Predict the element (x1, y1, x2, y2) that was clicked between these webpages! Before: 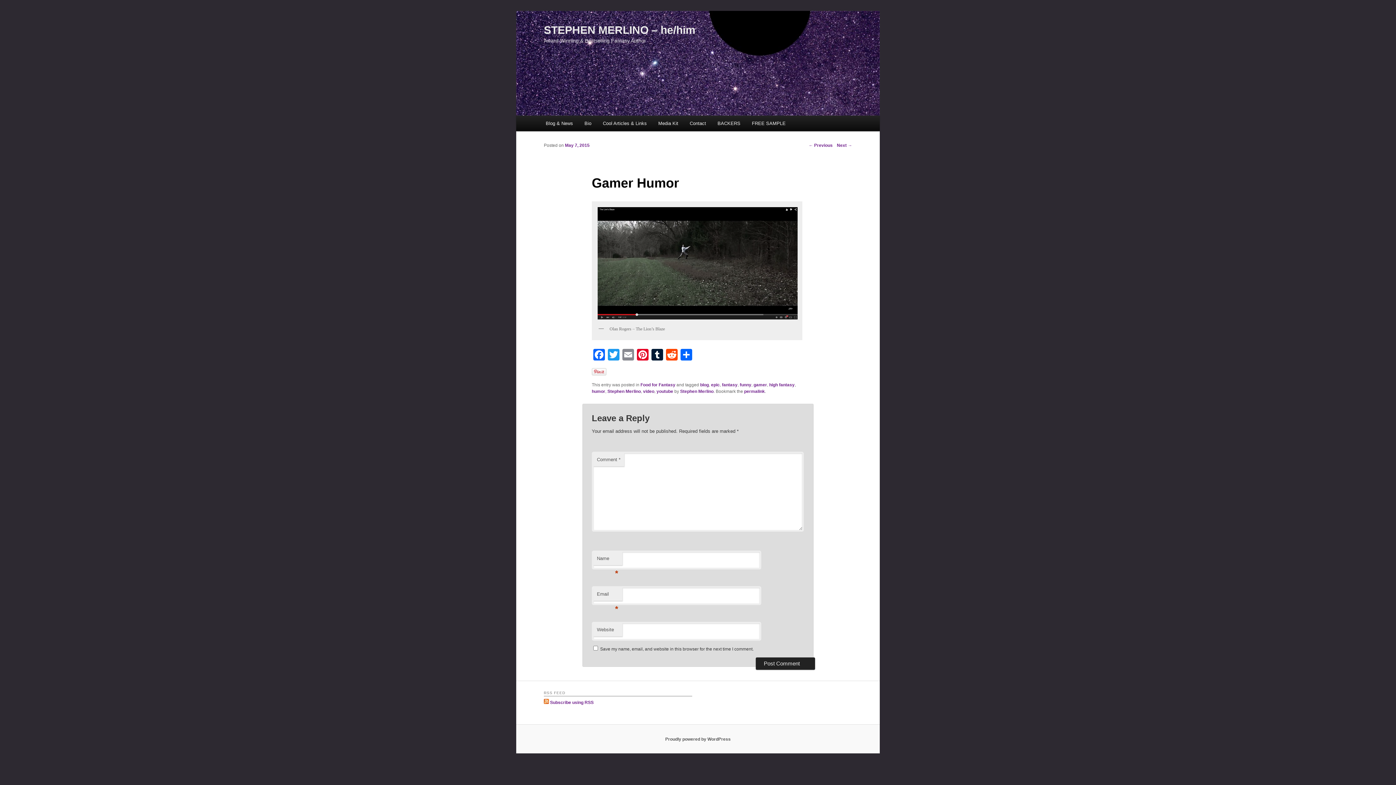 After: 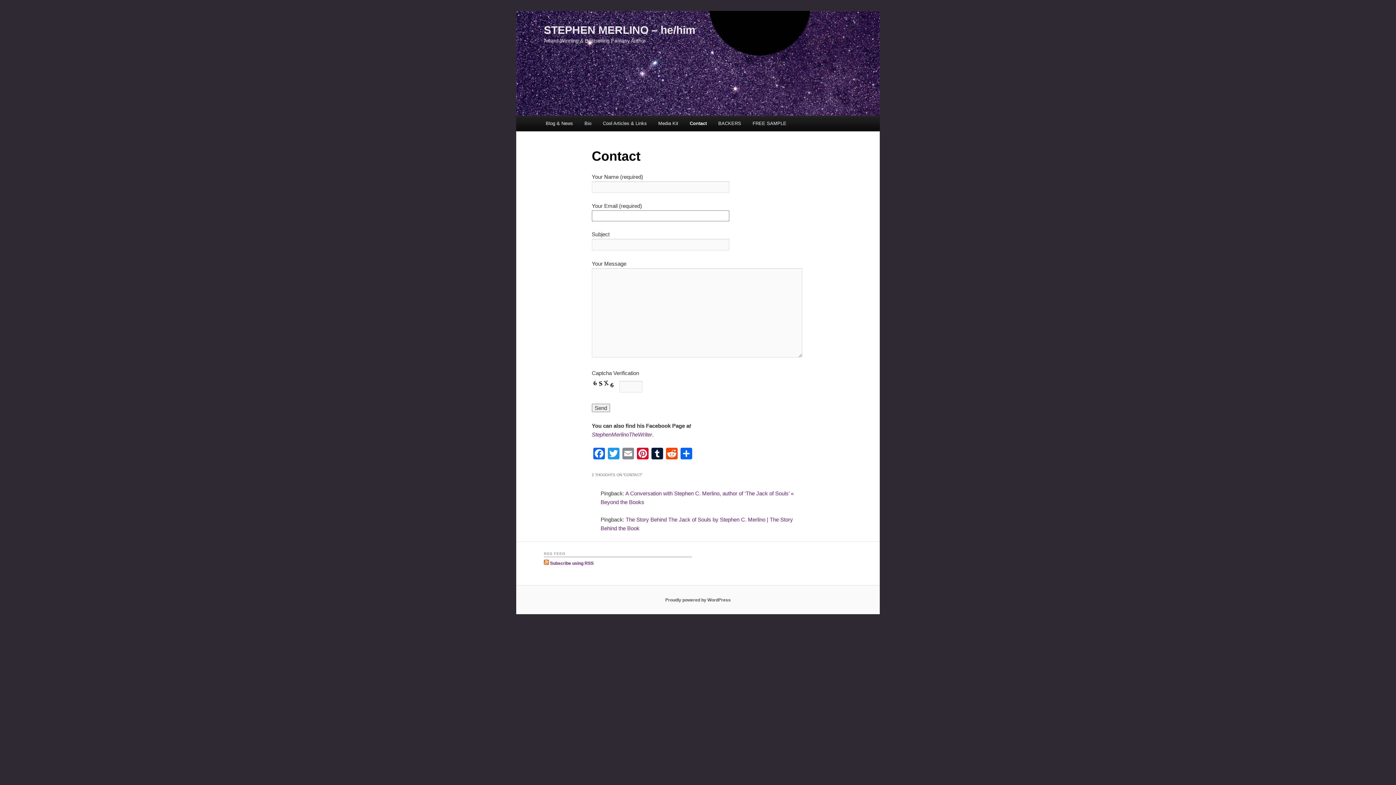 Action: bbox: (684, 115, 711, 131) label: Contact